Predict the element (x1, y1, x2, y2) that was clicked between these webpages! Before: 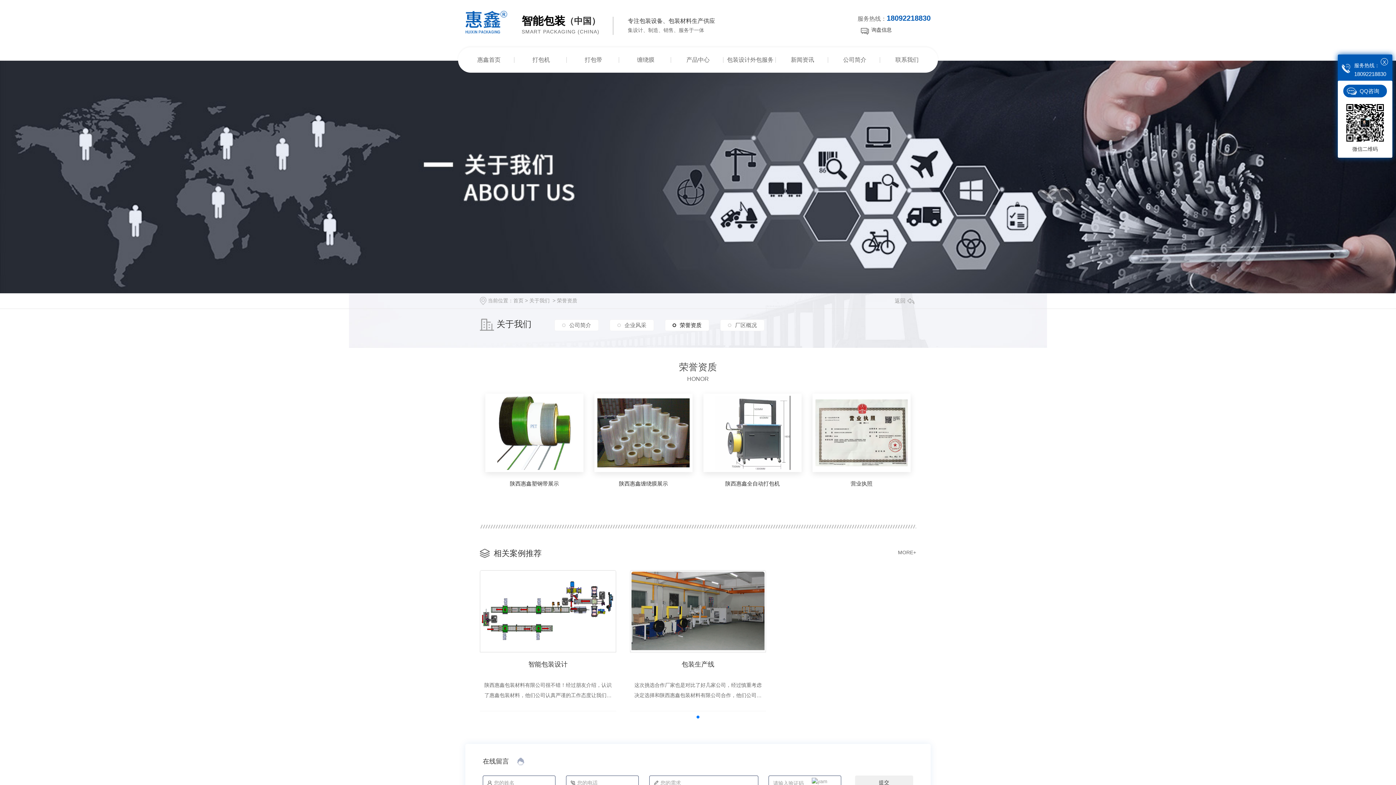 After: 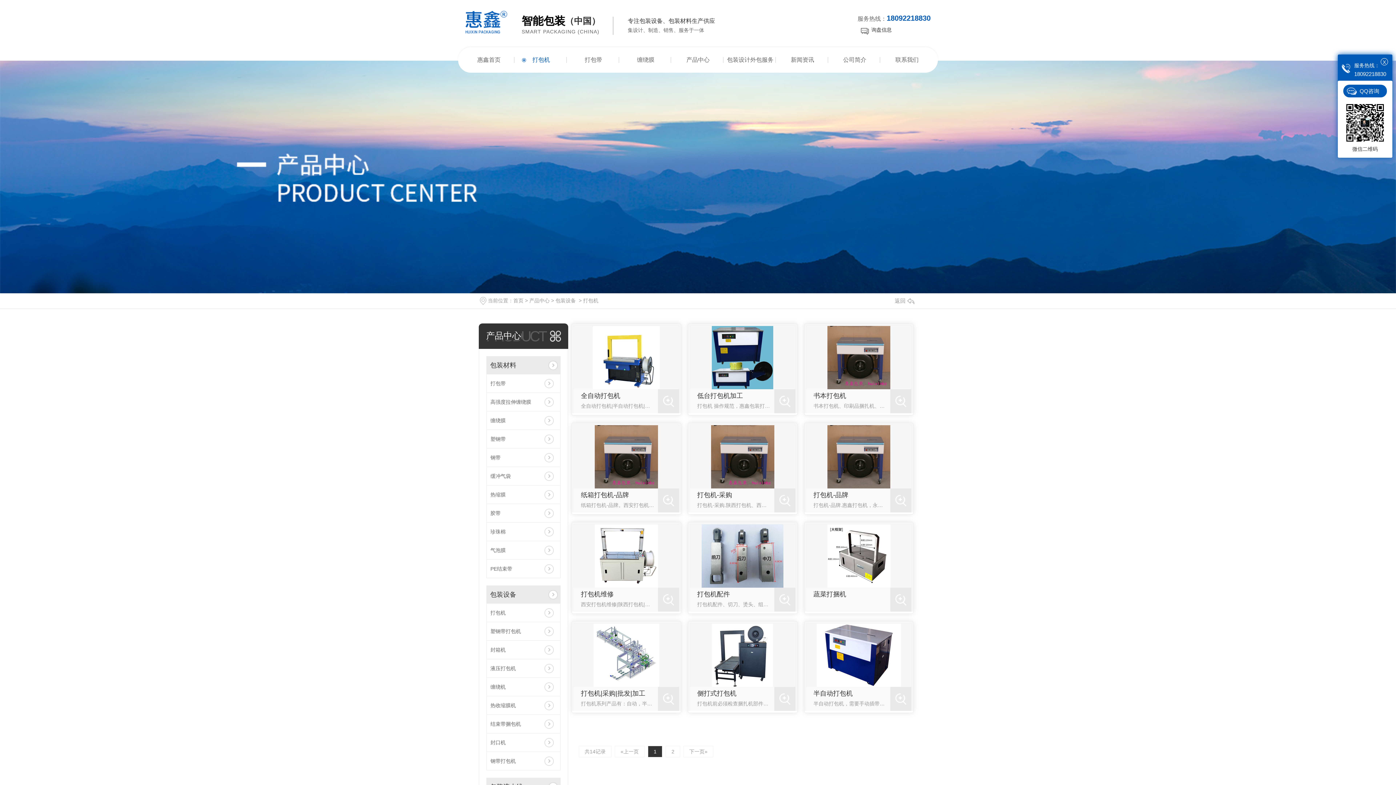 Action: bbox: (532, 56, 550, 62) label: 打包机